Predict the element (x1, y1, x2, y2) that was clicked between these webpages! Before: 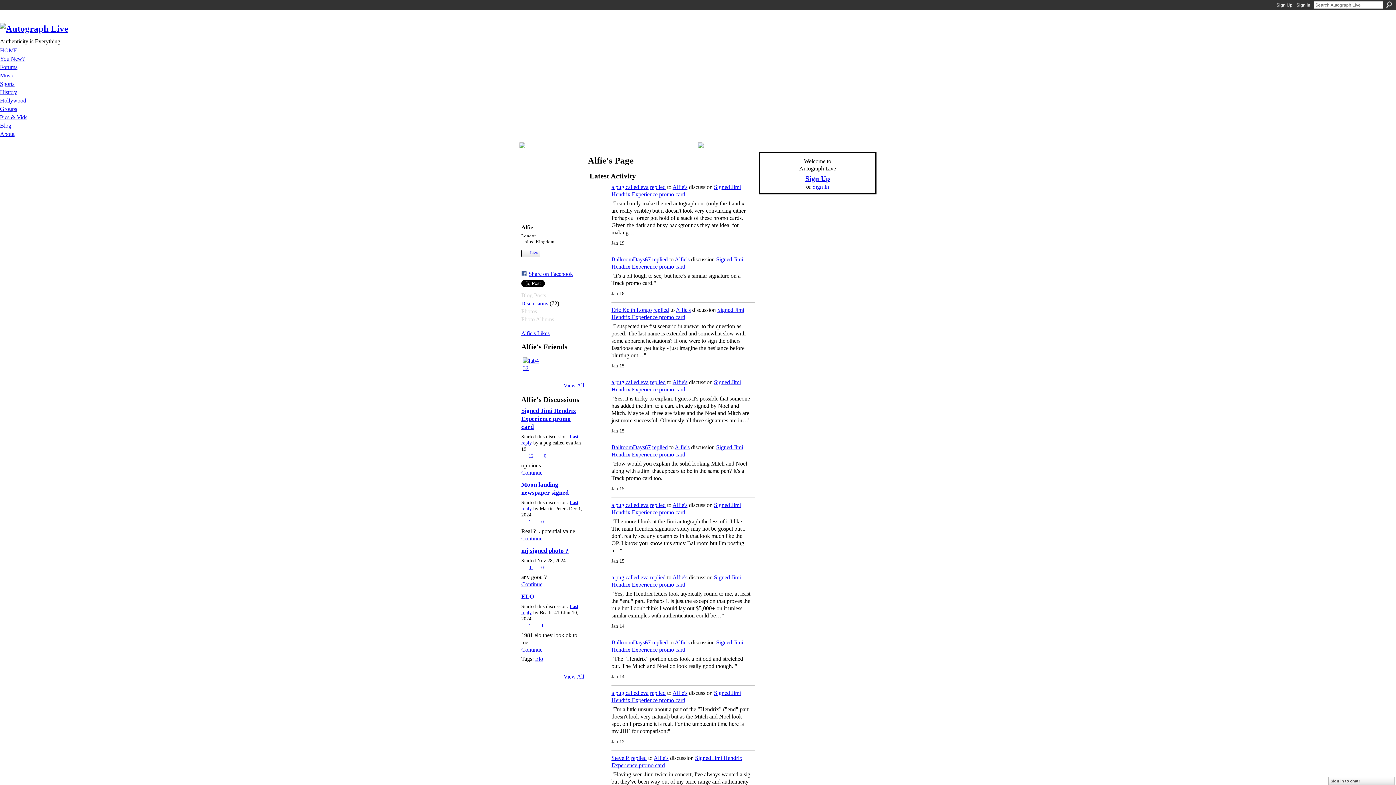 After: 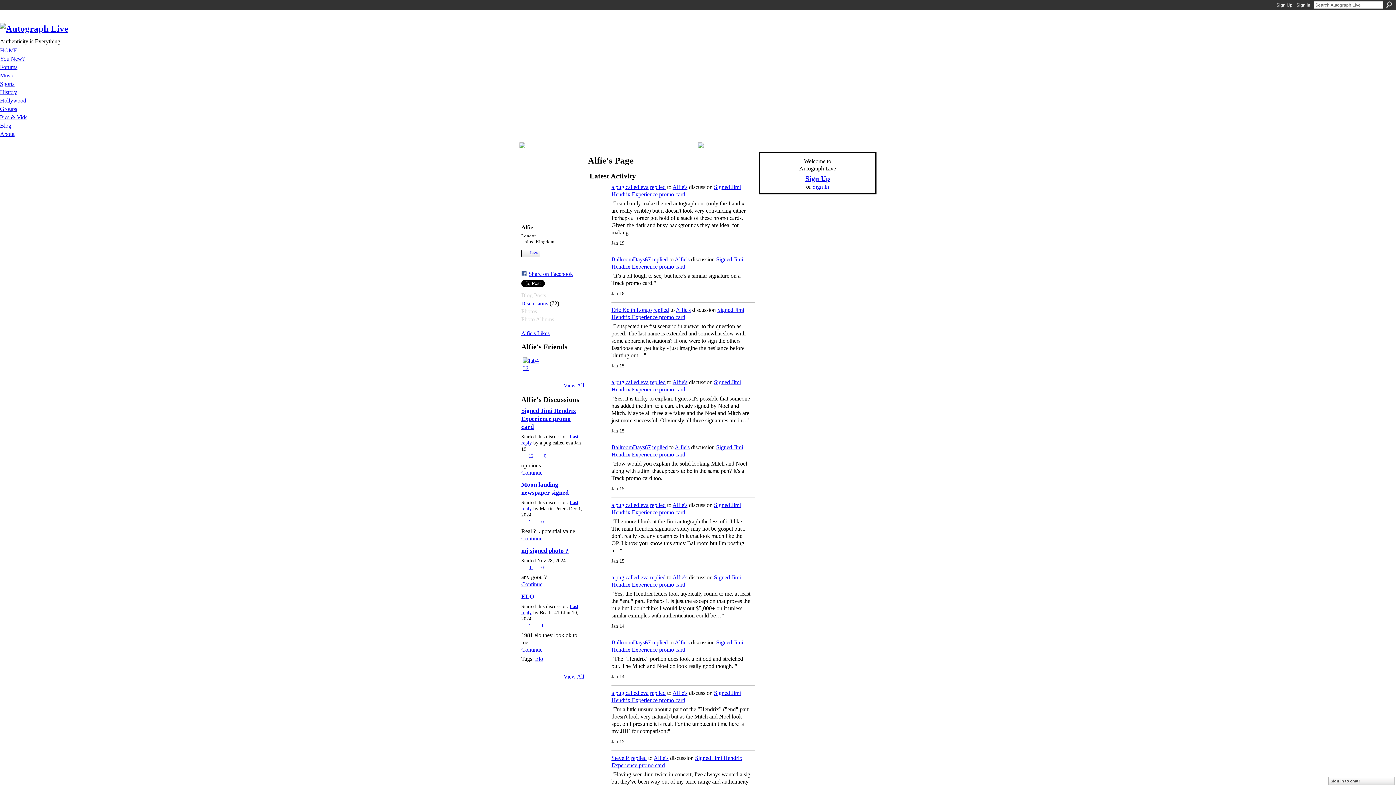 Action: bbox: (698, 142, 876, 148)